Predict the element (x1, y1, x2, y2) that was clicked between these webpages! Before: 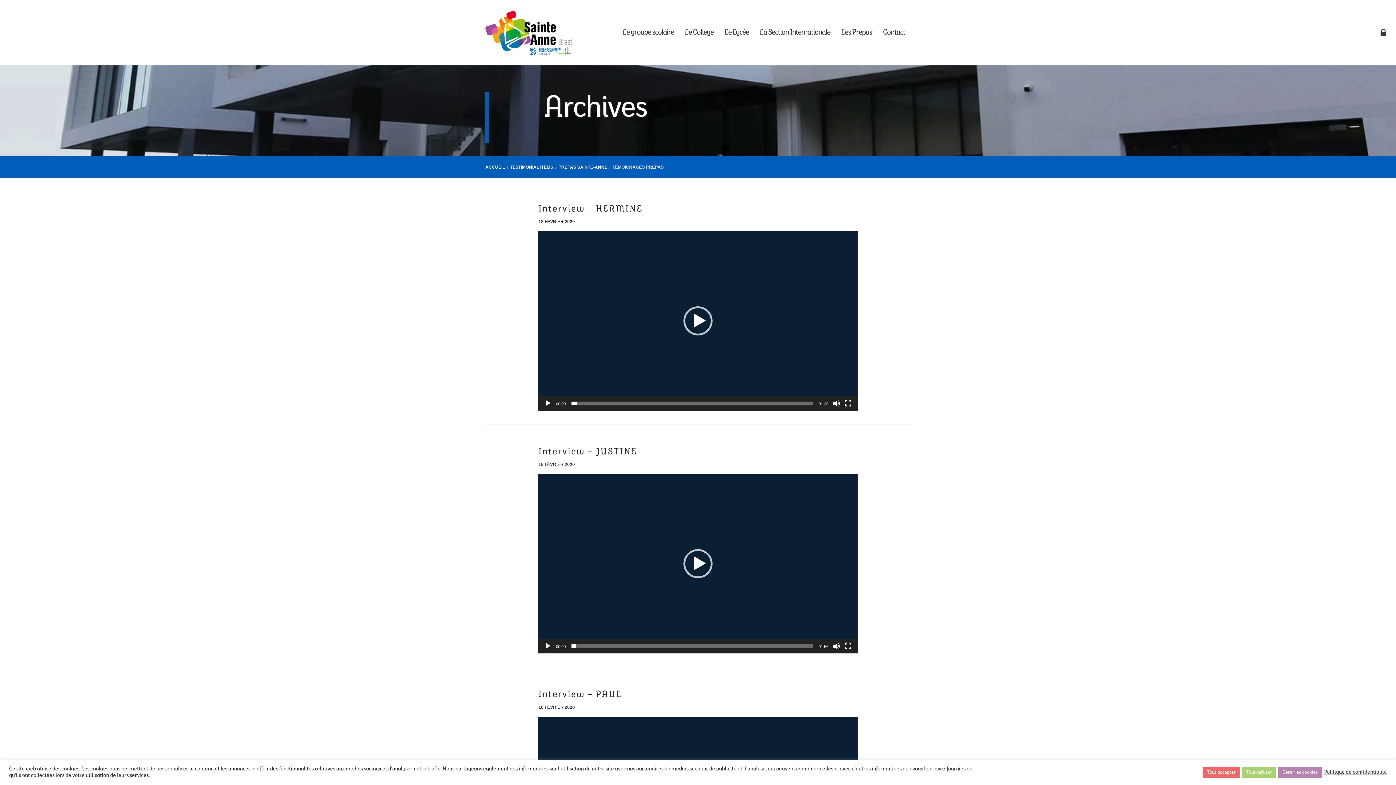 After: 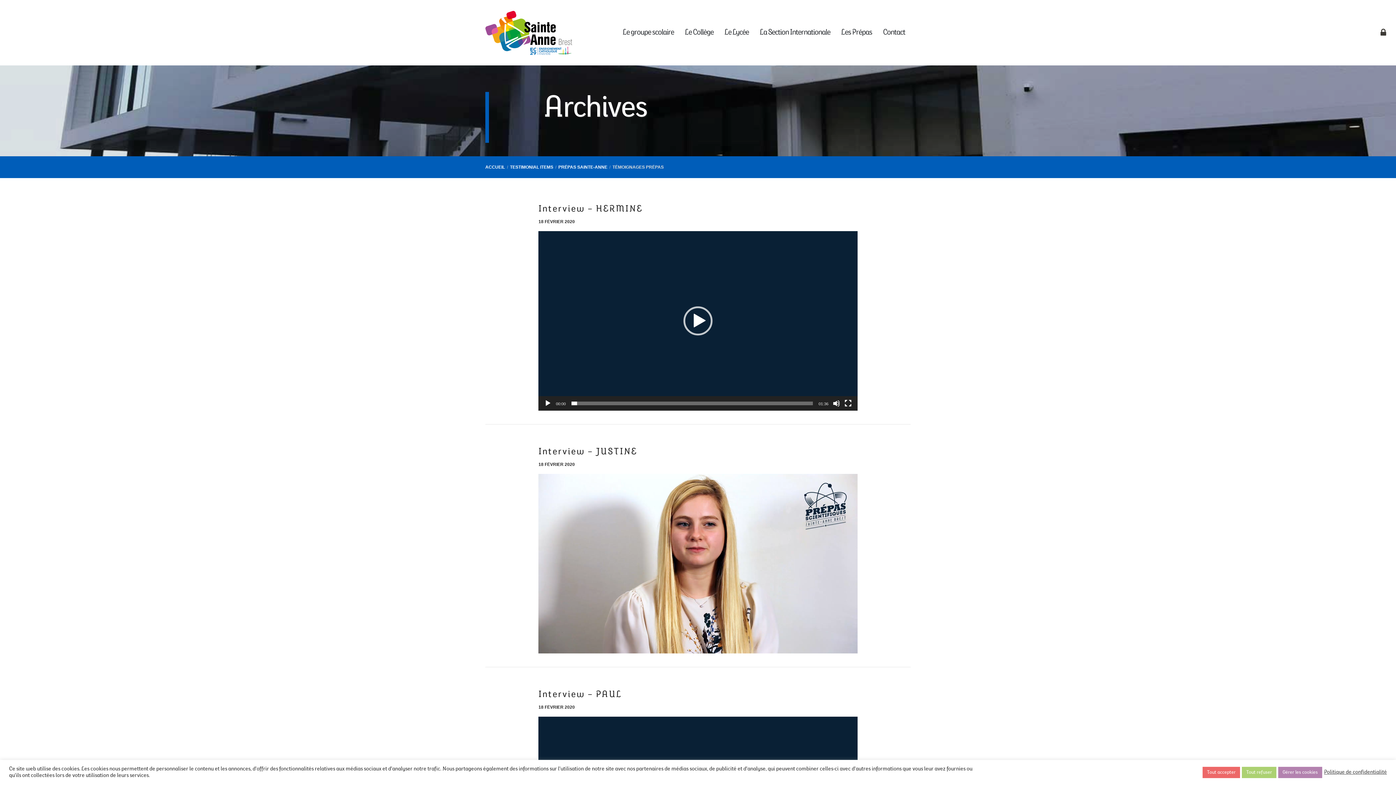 Action: label: Lecture bbox: (544, 642, 551, 650)